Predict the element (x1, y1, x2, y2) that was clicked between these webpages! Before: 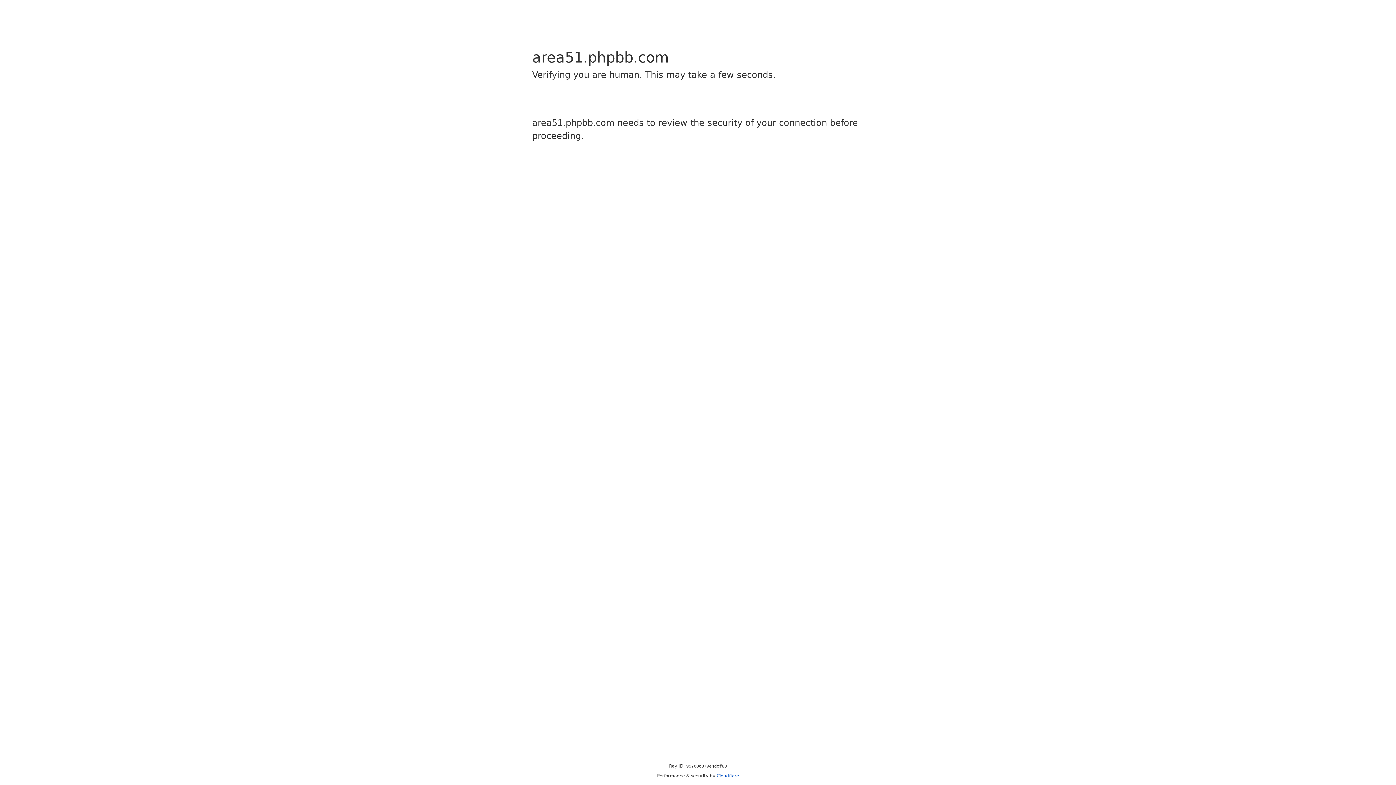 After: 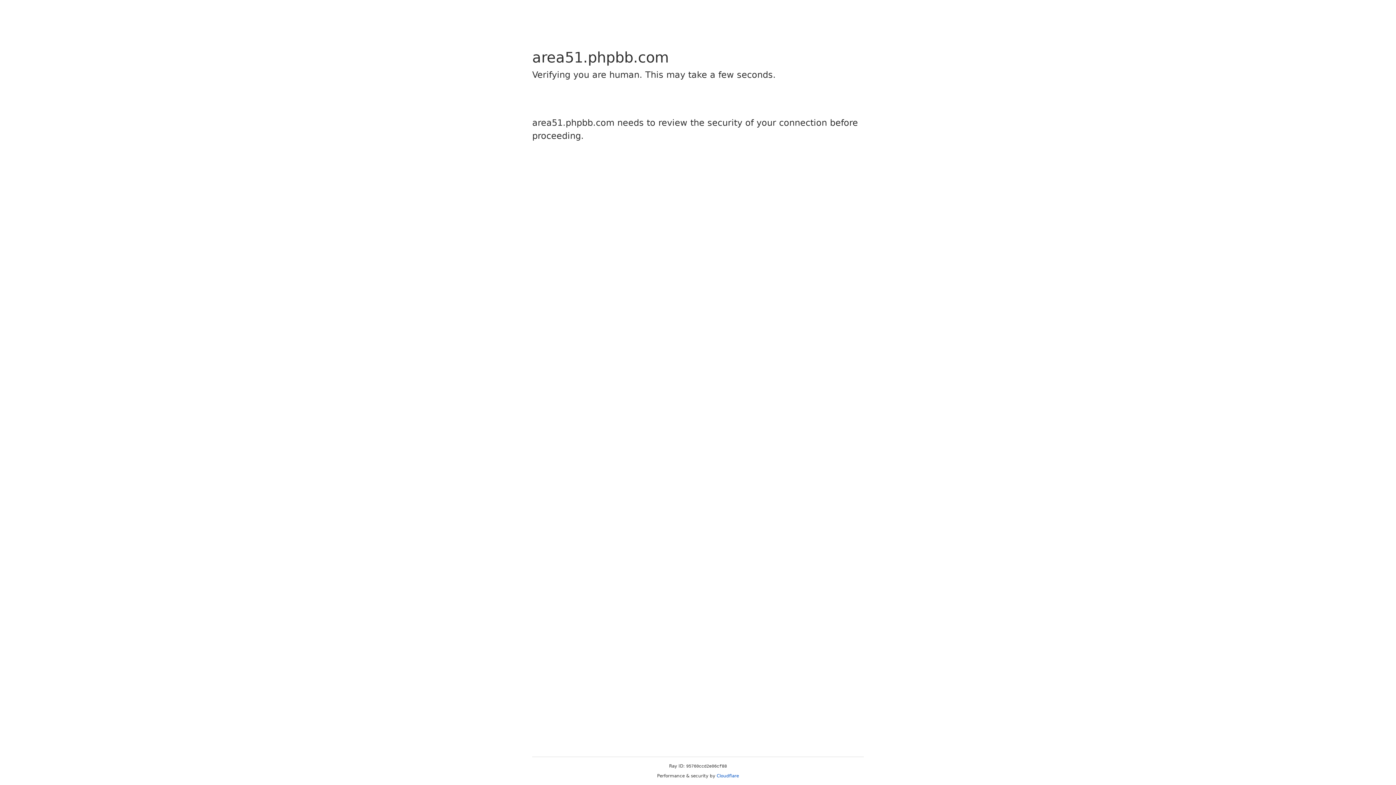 Action: label: Cloudflare bbox: (716, 773, 739, 778)